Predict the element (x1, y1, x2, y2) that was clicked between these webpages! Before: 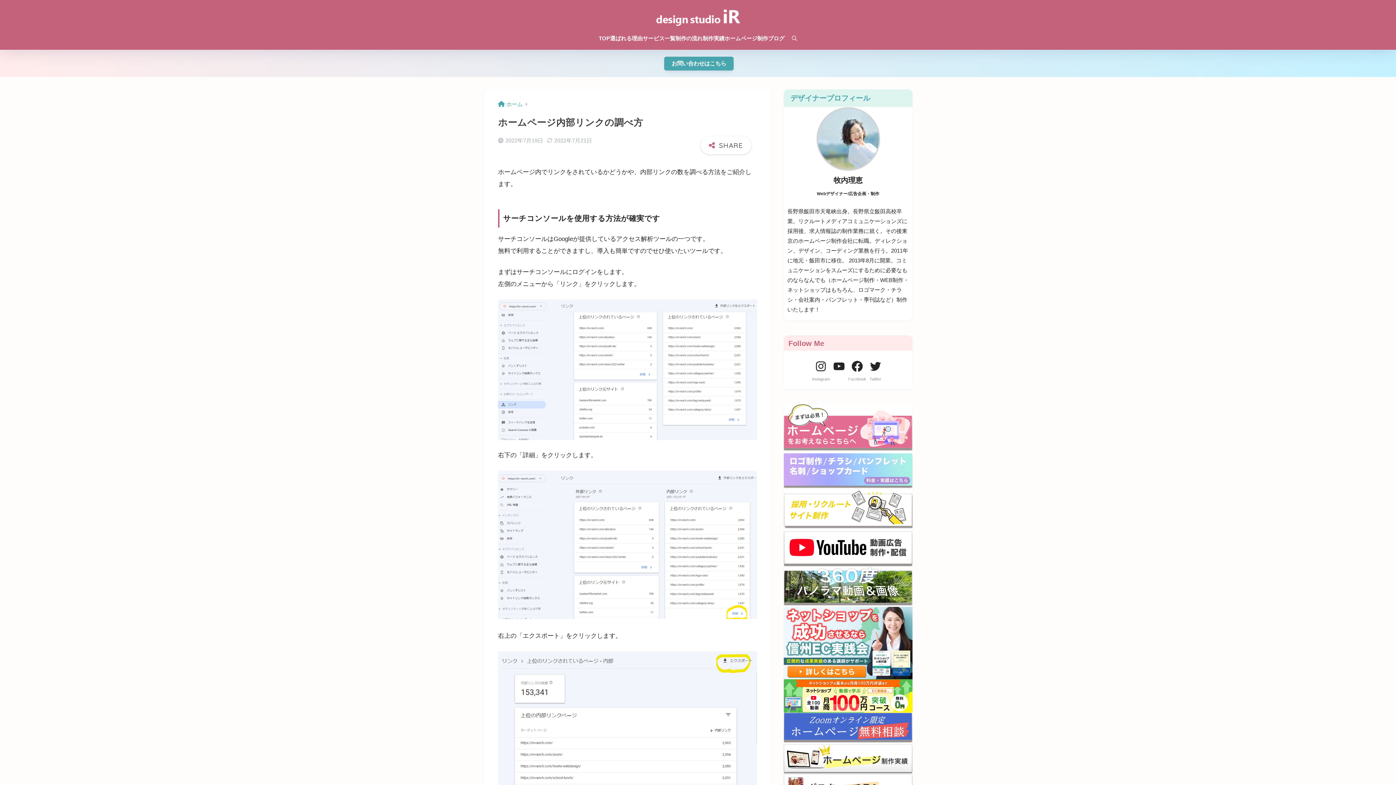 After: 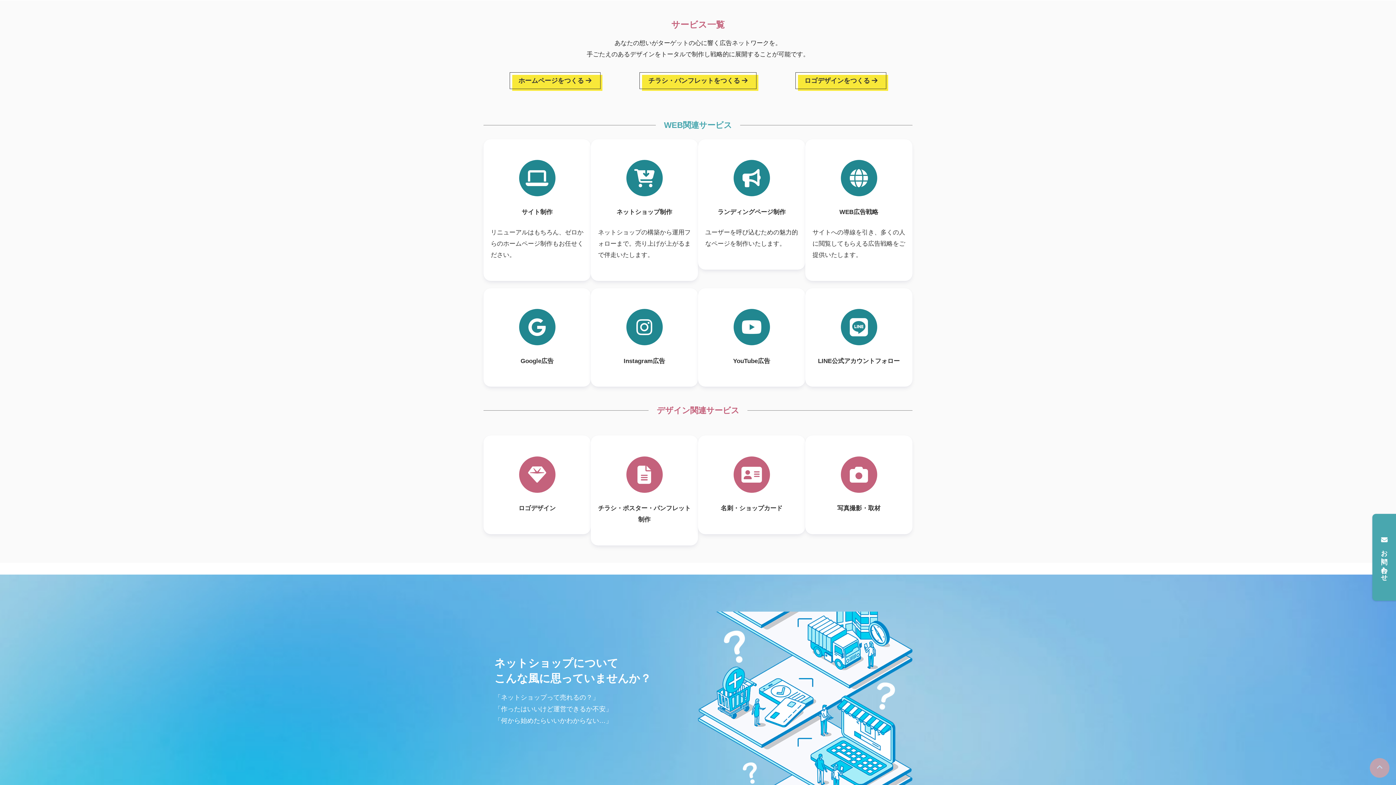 Action: bbox: (642, 27, 675, 49) label: サービス一覧